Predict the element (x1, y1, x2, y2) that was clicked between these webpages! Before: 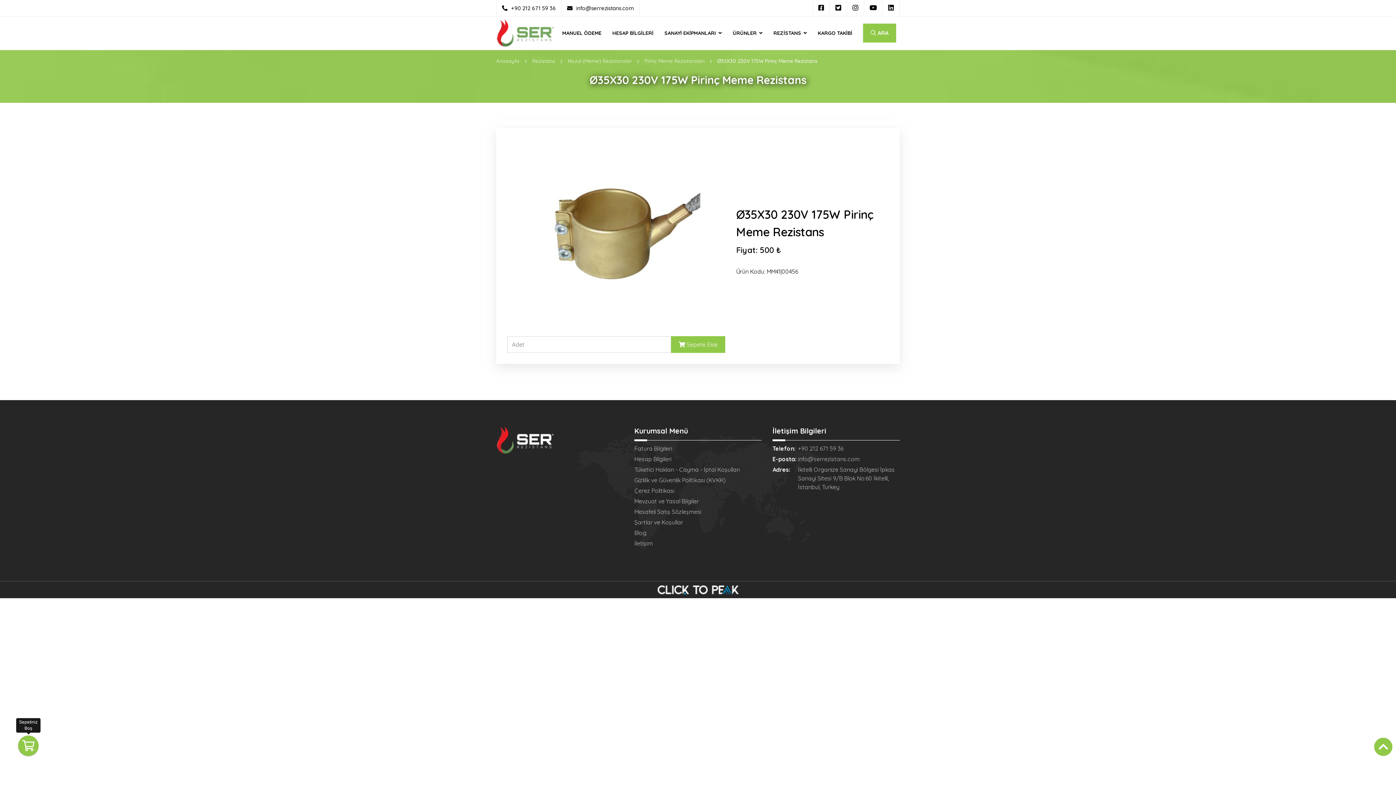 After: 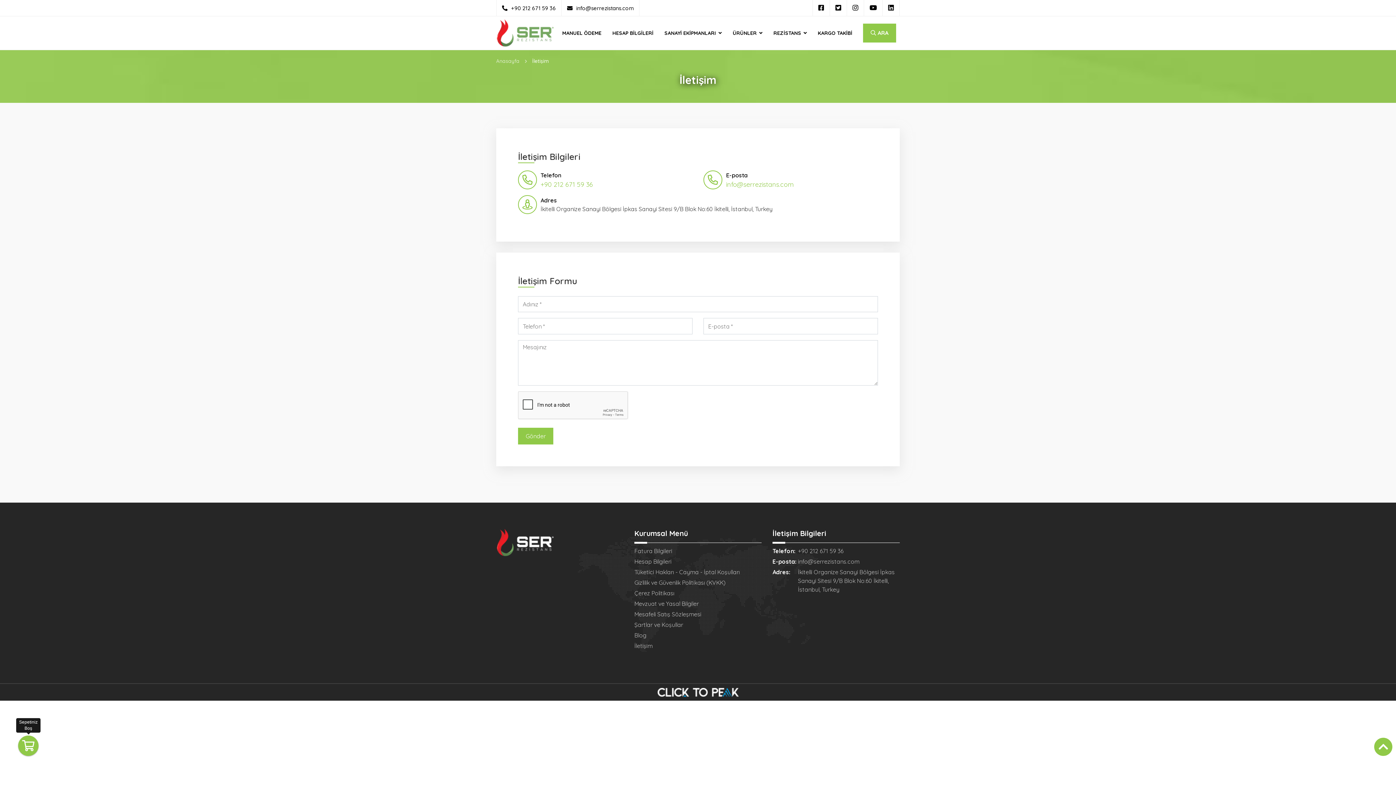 Action: label: İletişim bbox: (634, 539, 652, 548)